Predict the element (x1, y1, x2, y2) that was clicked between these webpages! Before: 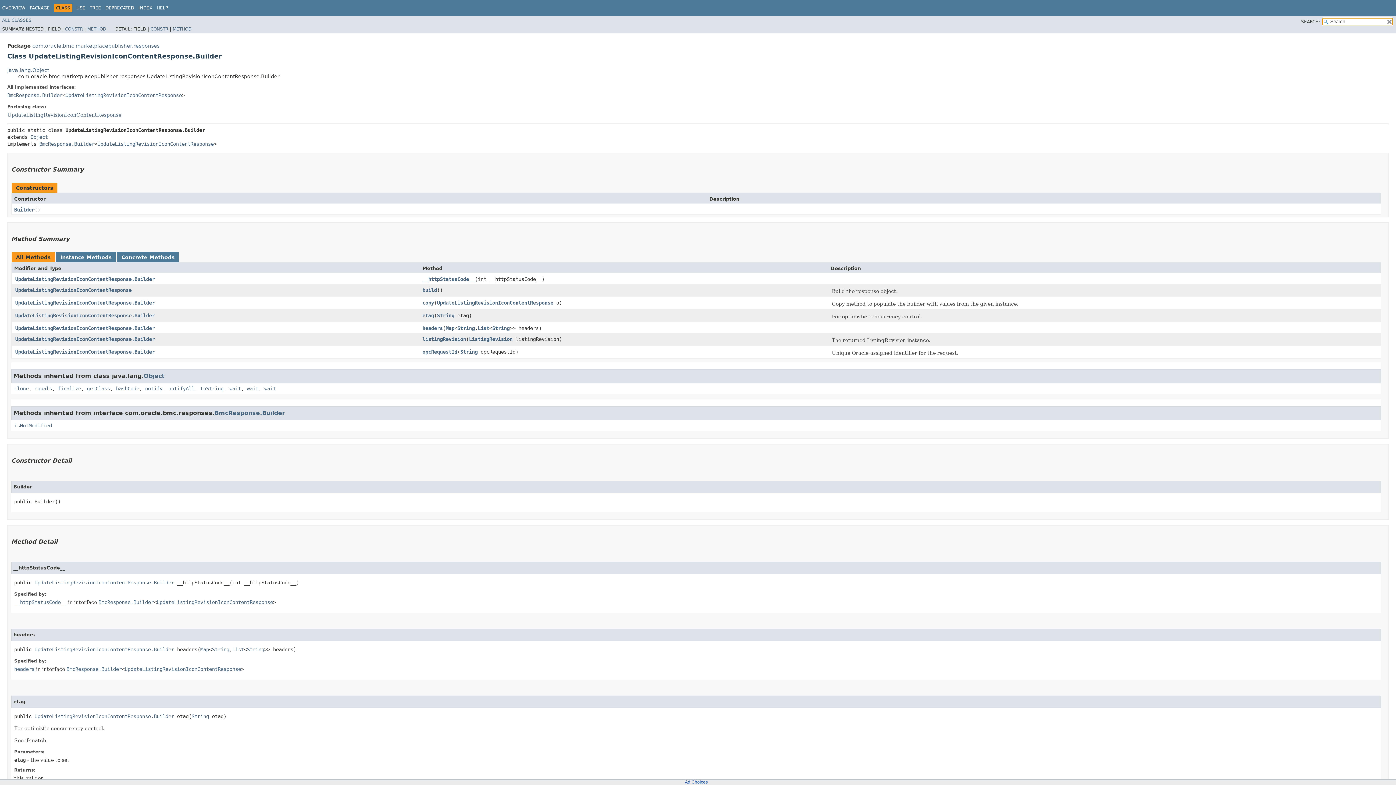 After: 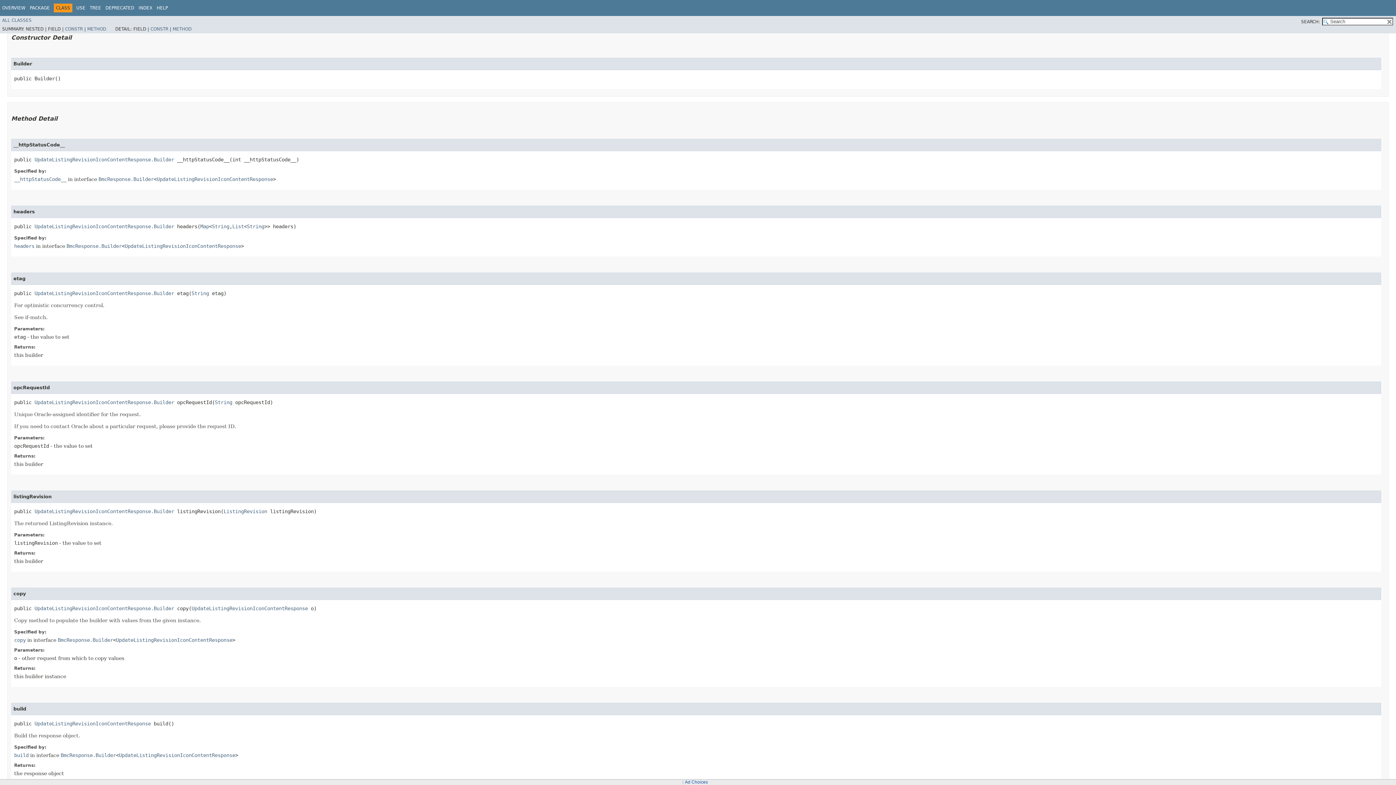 Action: bbox: (14, 206, 34, 212) label: Builder